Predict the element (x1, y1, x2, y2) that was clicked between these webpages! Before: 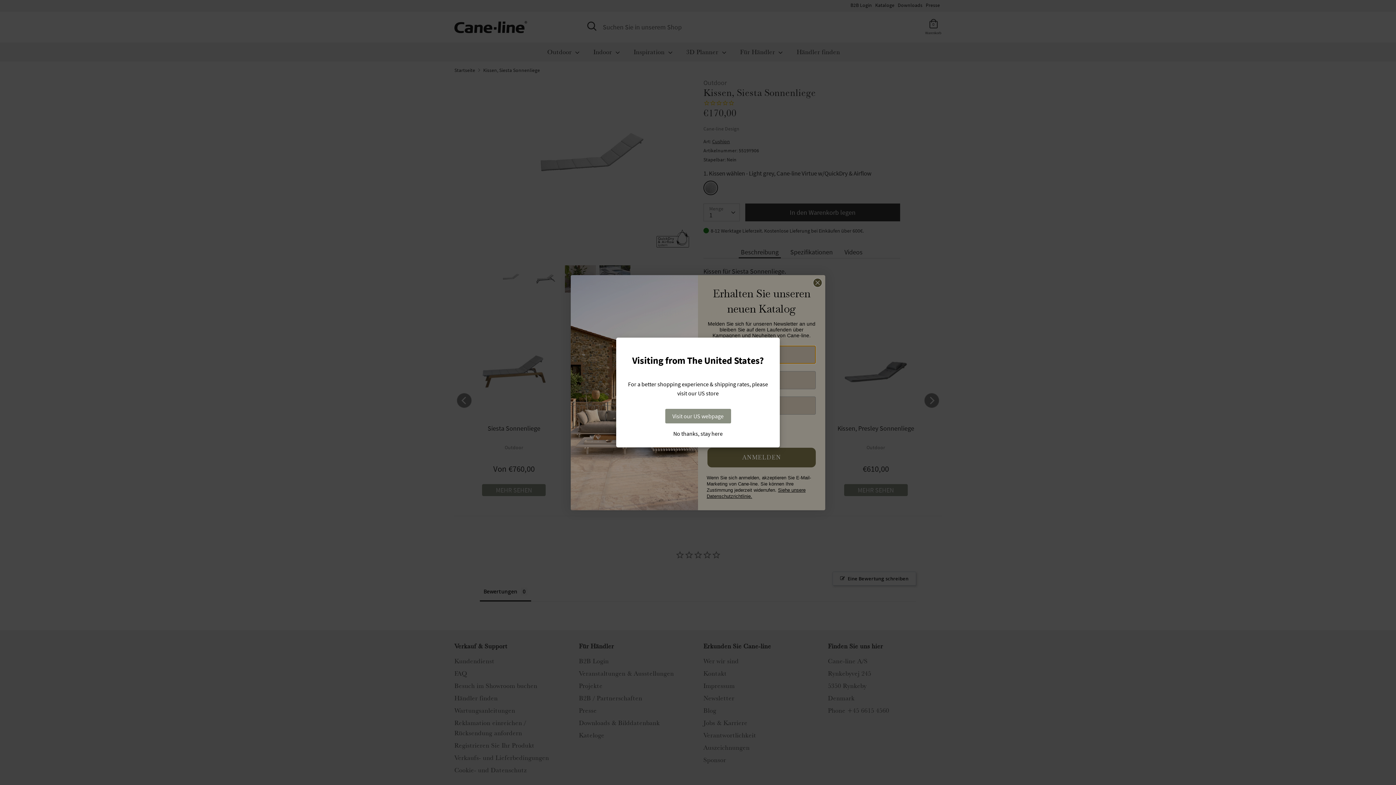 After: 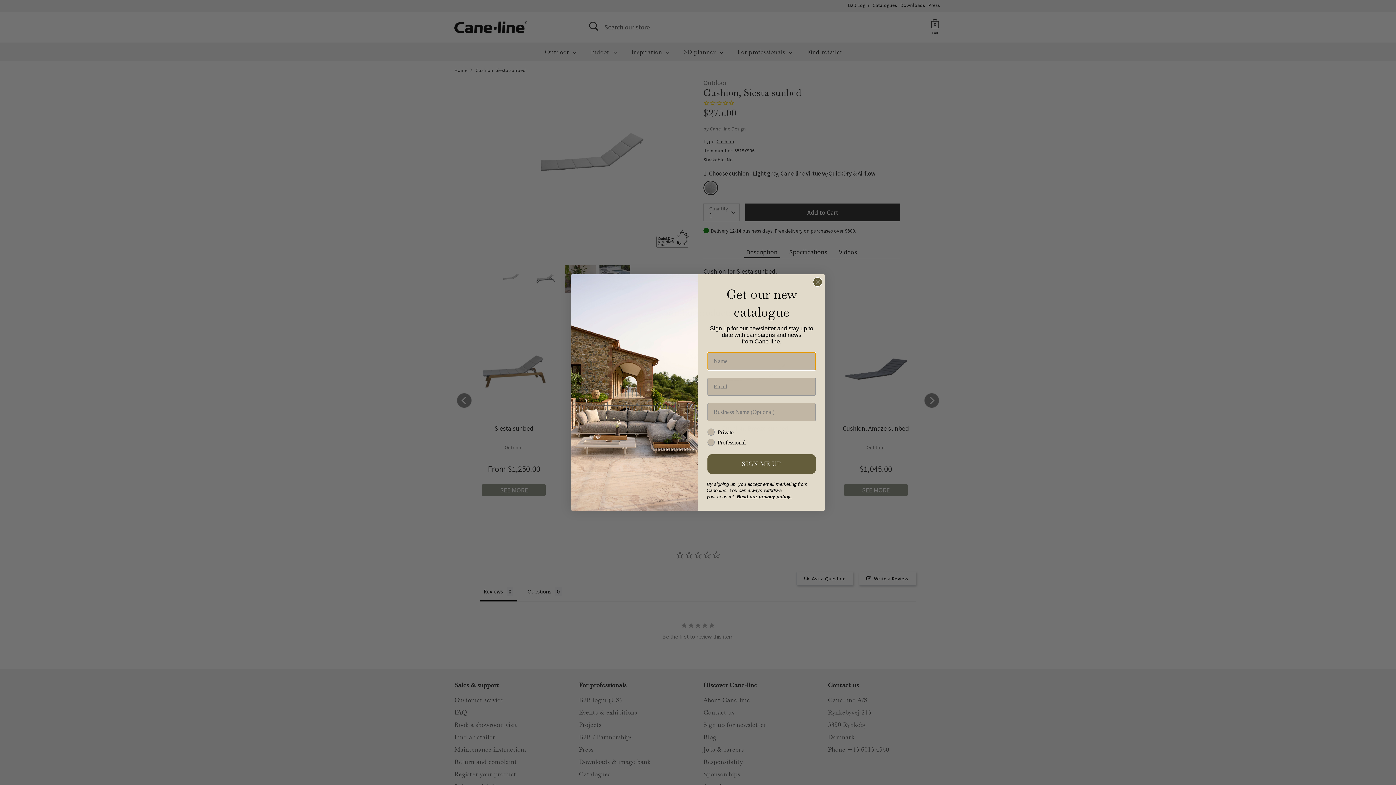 Action: label: Visit our US webpage bbox: (665, 409, 731, 423)